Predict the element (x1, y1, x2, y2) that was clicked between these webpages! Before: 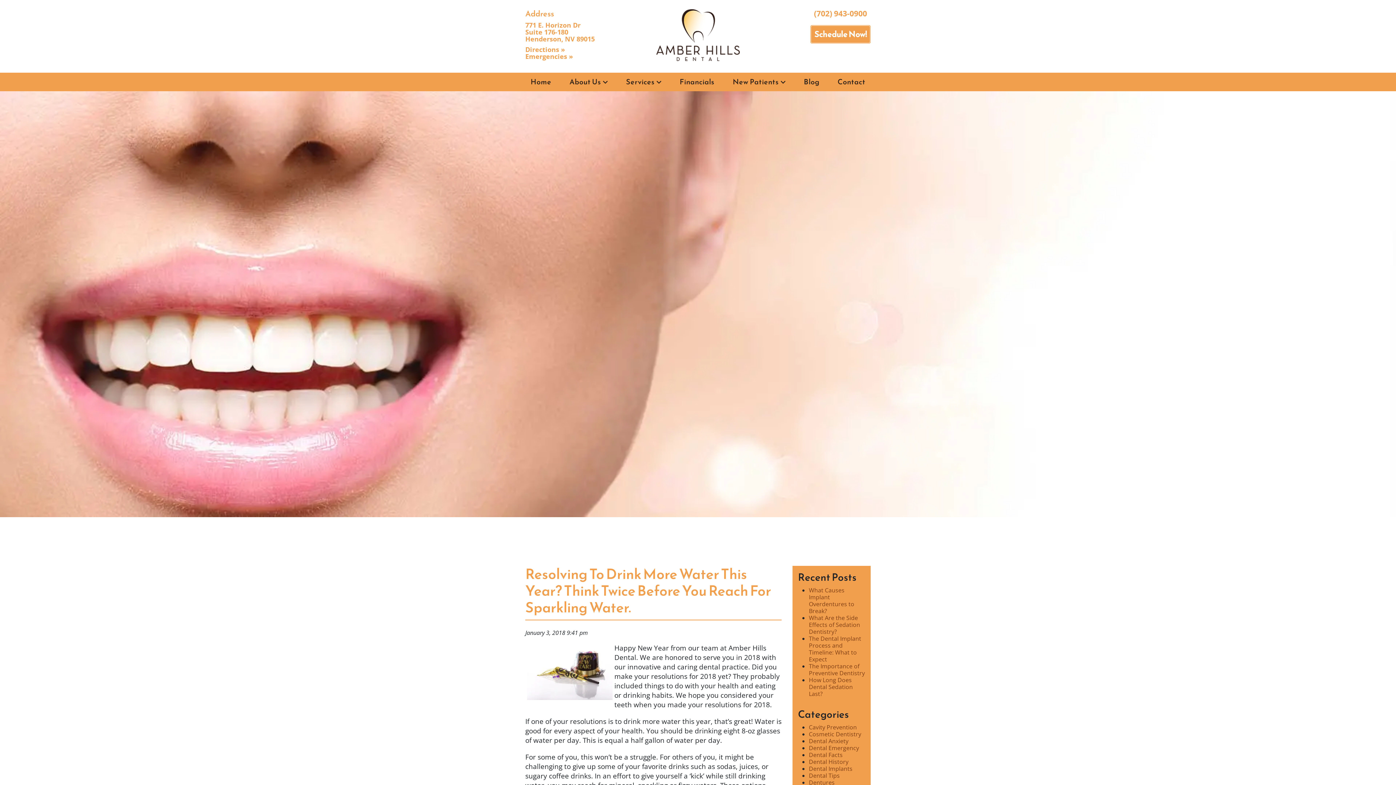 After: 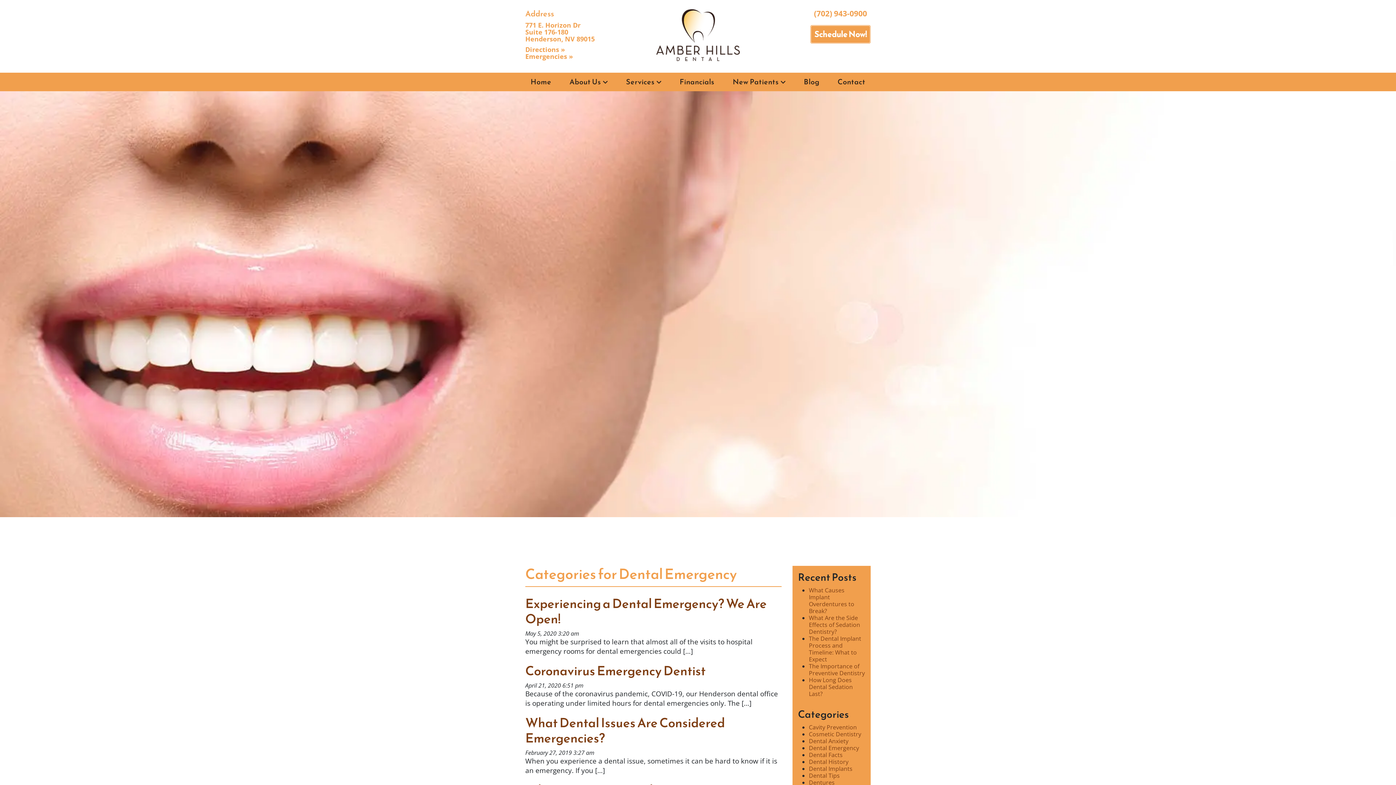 Action: bbox: (809, 744, 859, 752) label: Dental Emergency